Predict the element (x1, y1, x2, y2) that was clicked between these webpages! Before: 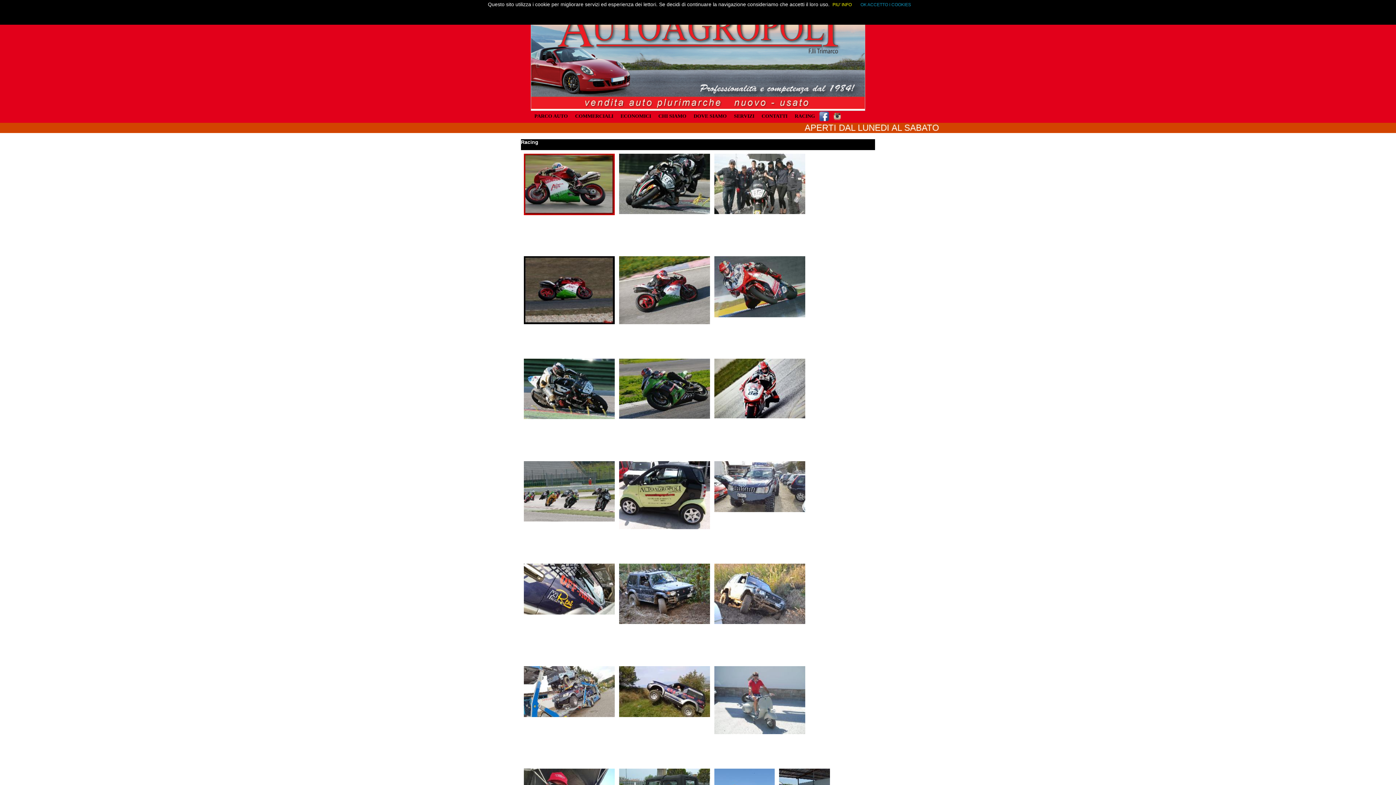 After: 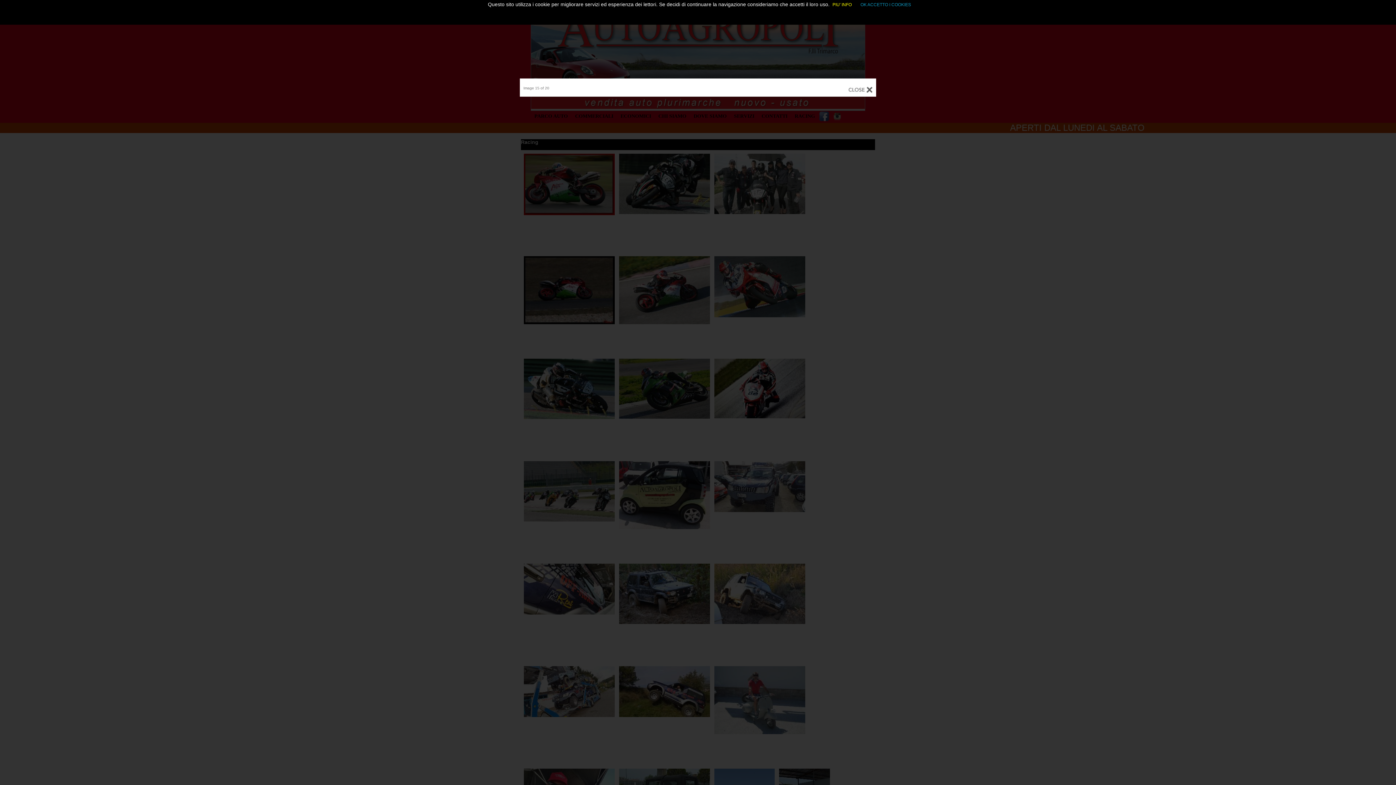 Action: bbox: (524, 713, 614, 718)